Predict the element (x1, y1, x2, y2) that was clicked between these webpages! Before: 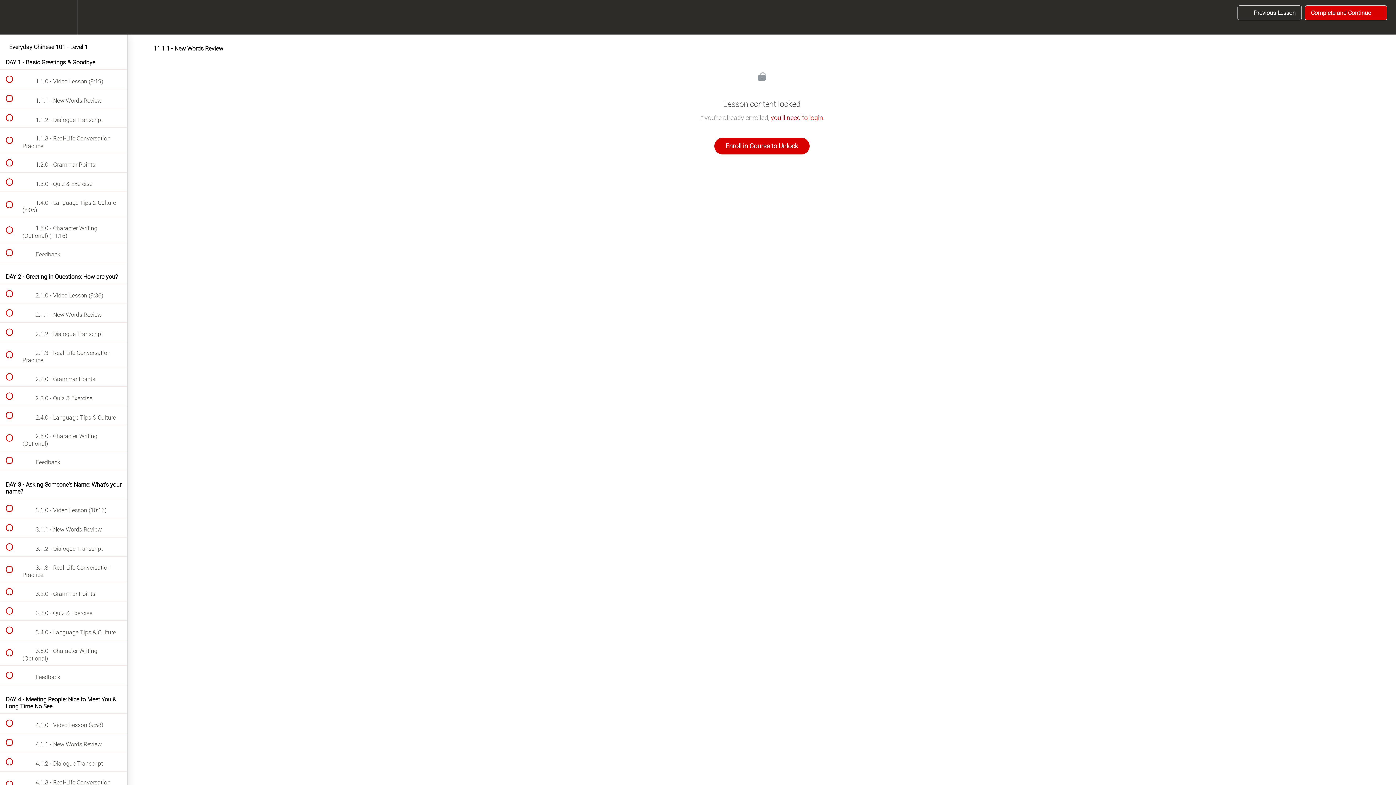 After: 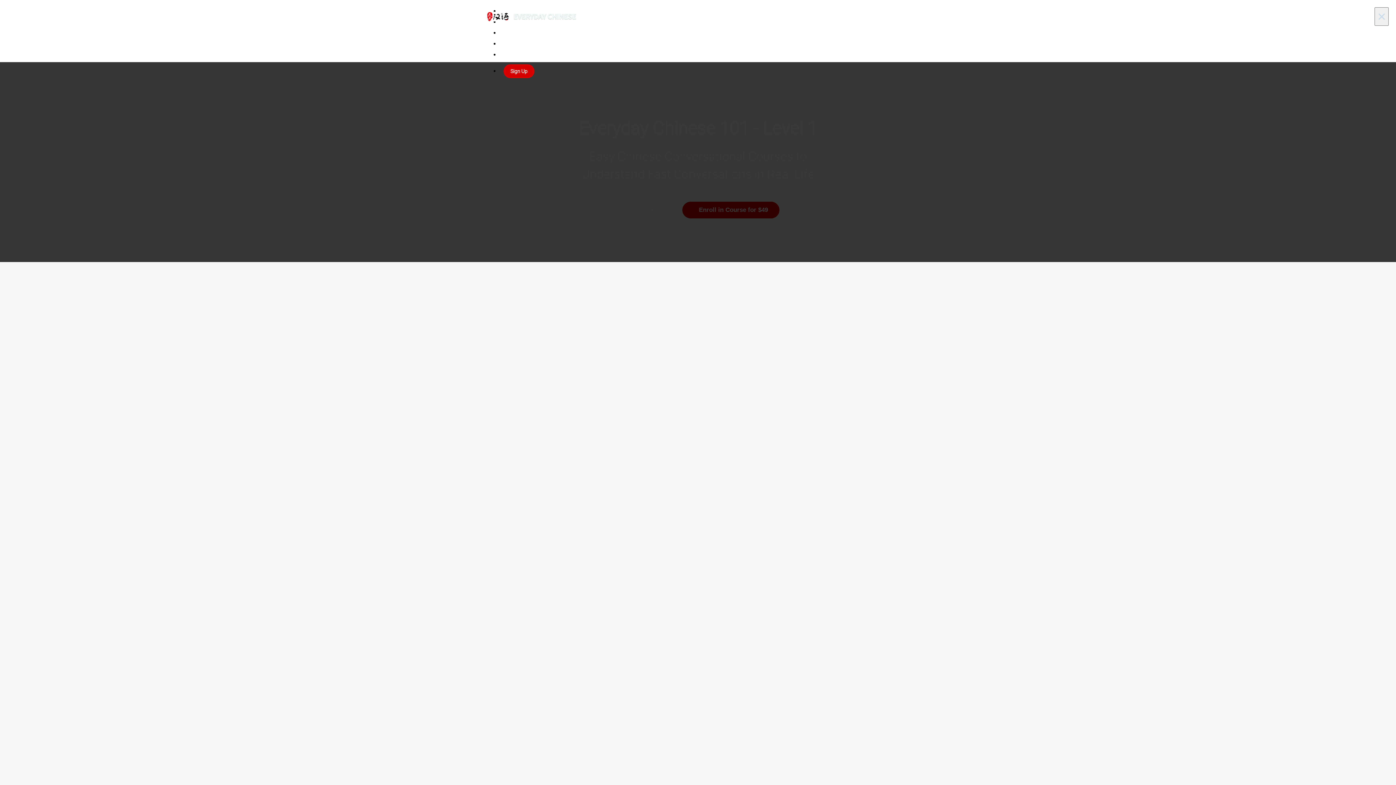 Action: label: Enroll in Course to Unlock bbox: (714, 137, 809, 154)